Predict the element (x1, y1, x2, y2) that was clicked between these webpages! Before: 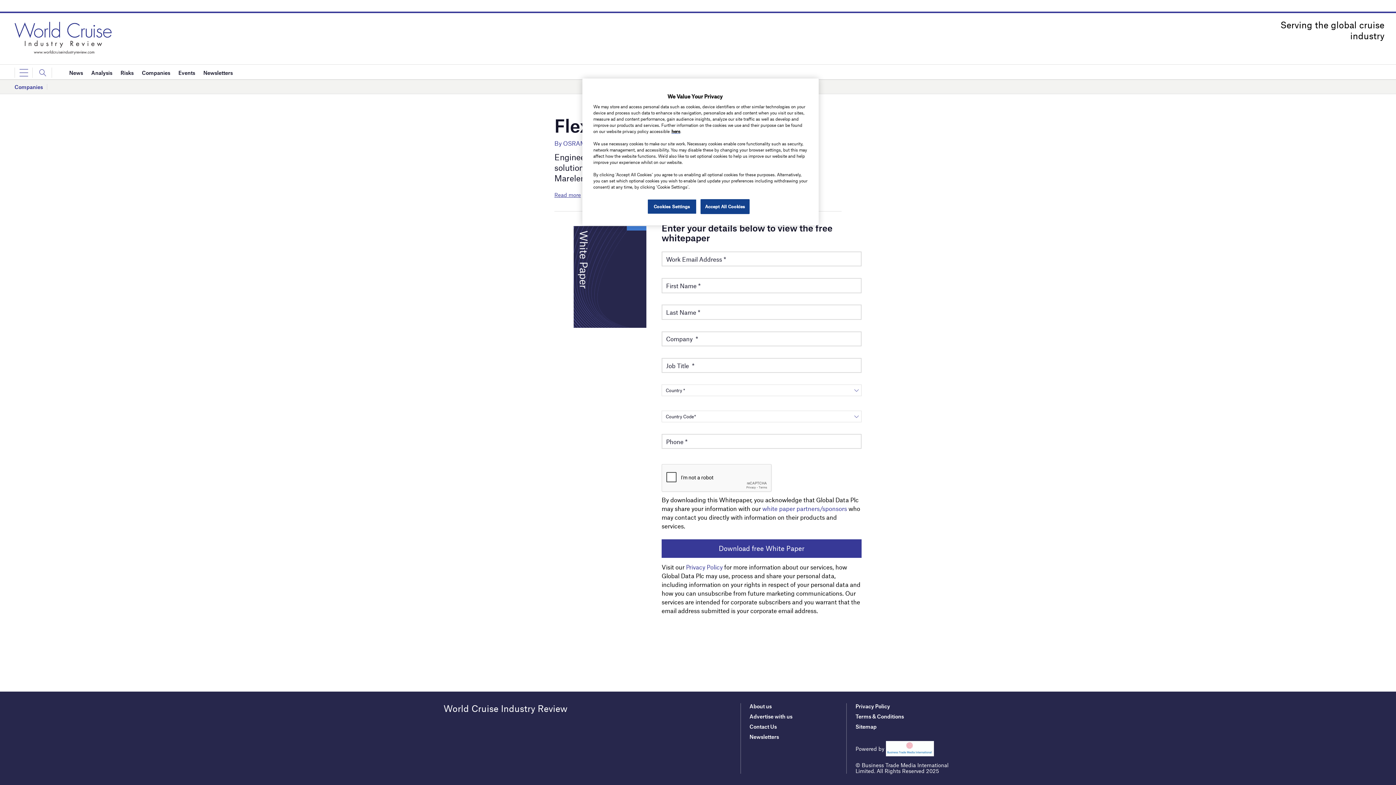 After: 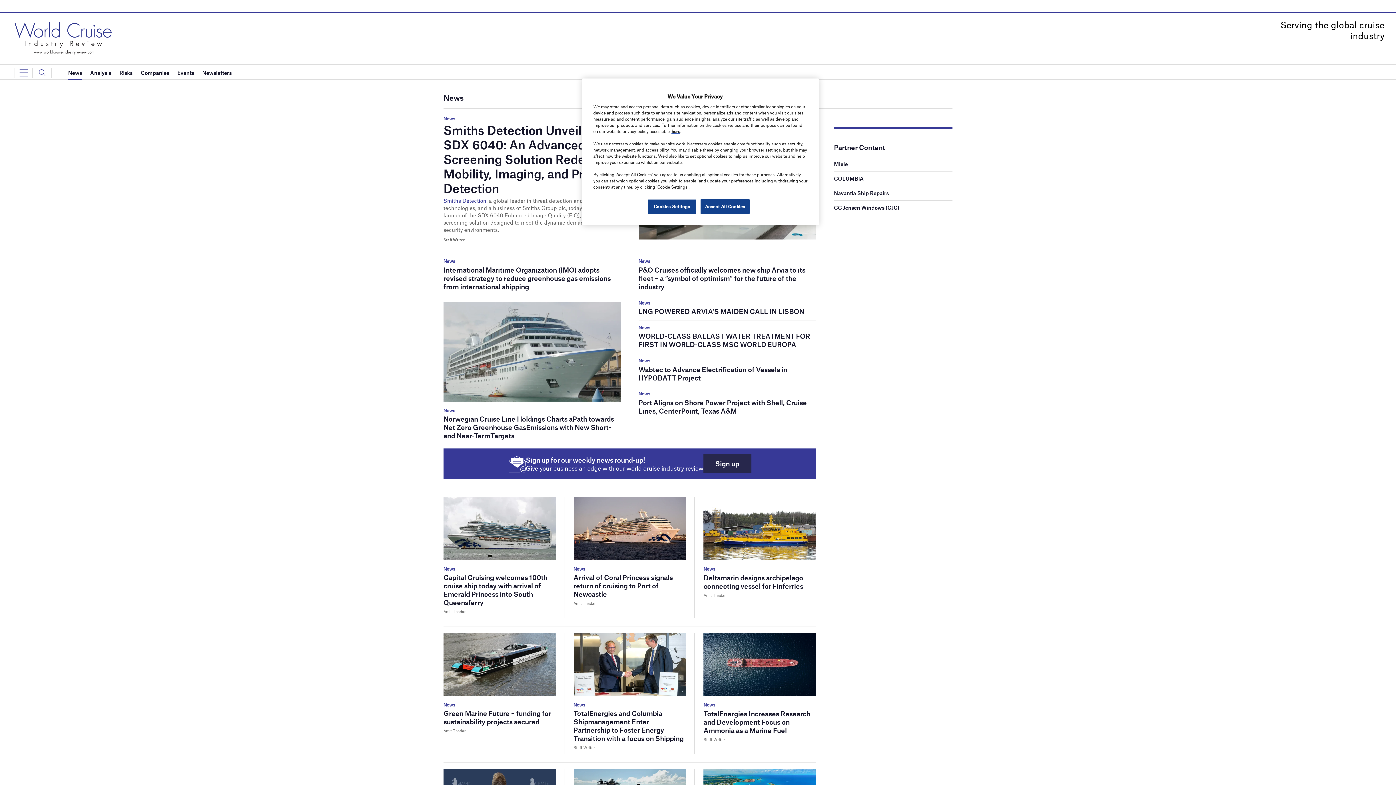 Action: bbox: (69, 65, 83, 80) label: News